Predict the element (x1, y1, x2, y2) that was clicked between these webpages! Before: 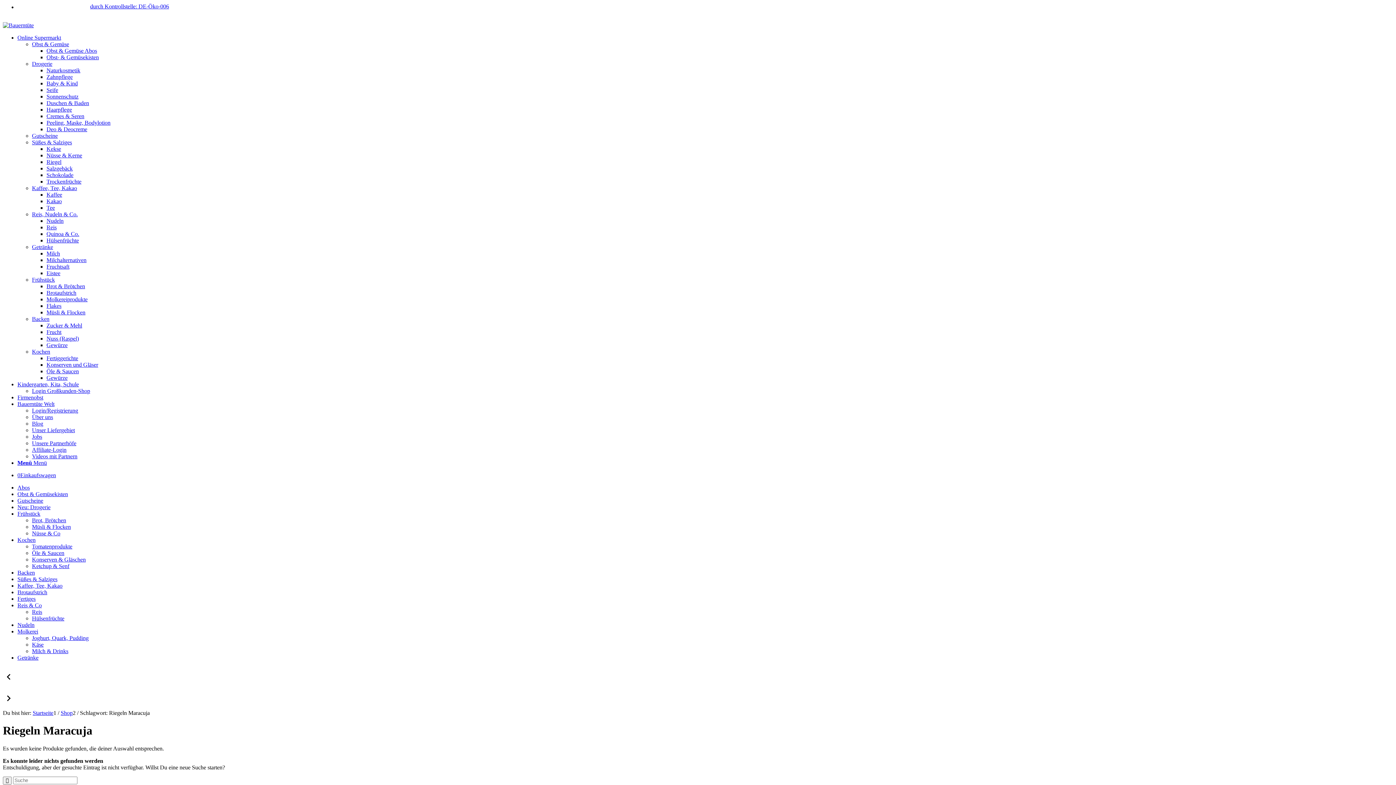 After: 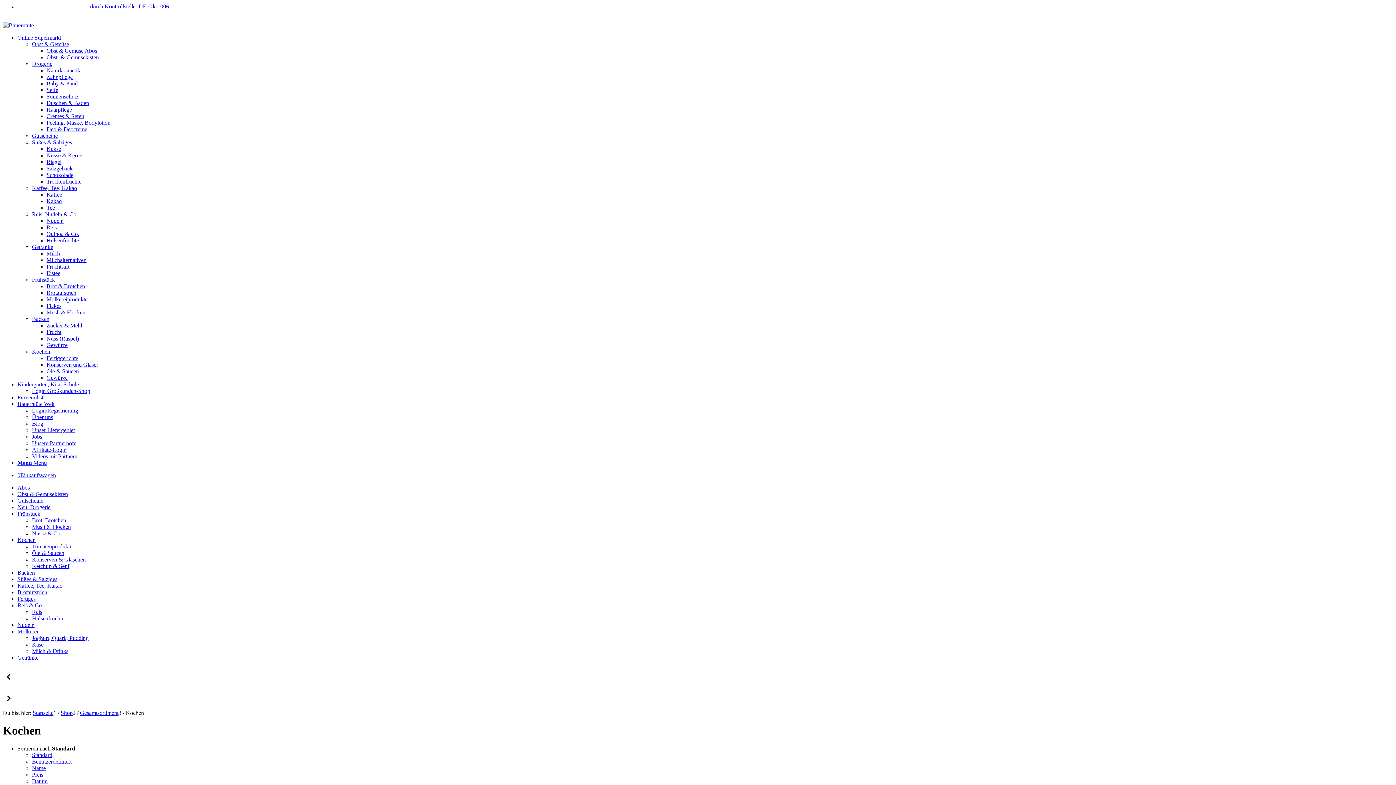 Action: label: Kochen bbox: (32, 348, 50, 354)